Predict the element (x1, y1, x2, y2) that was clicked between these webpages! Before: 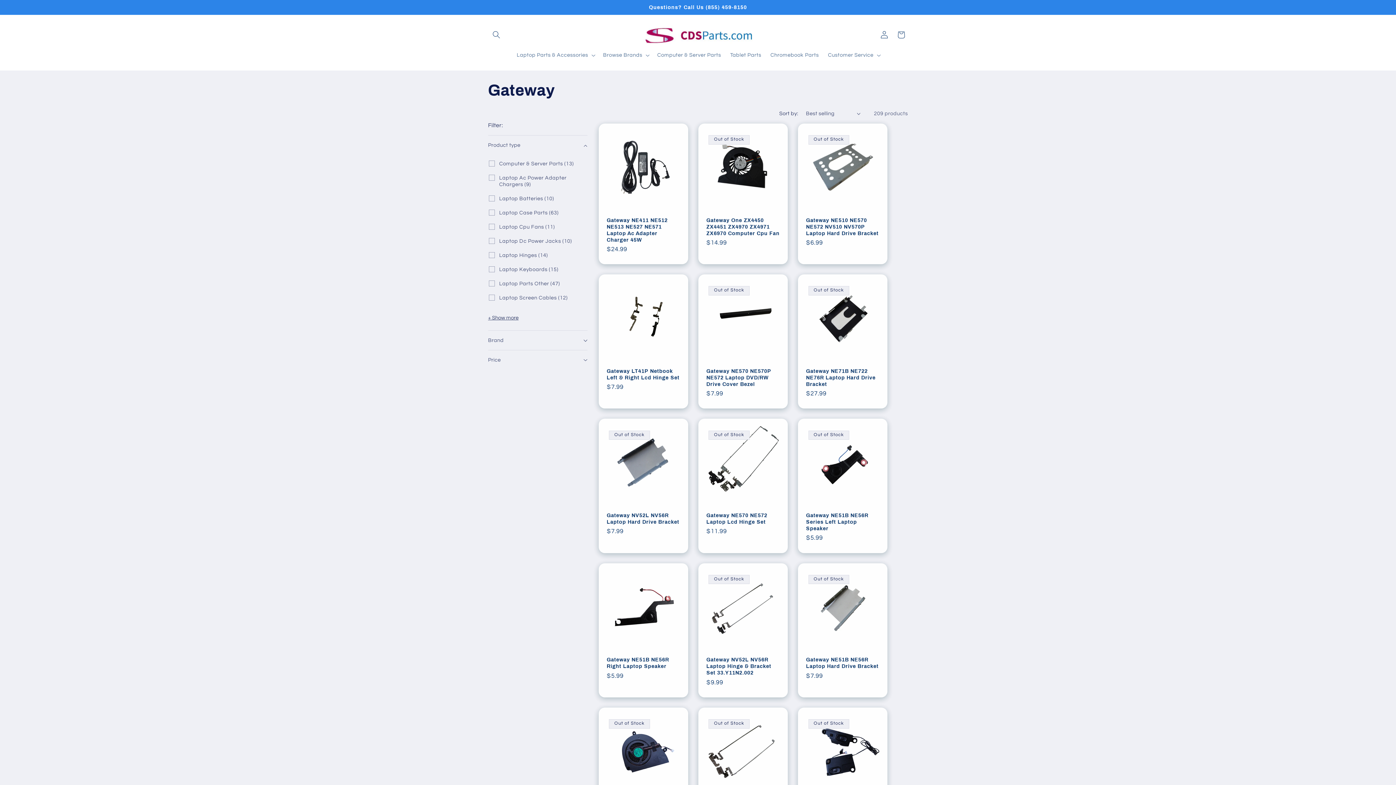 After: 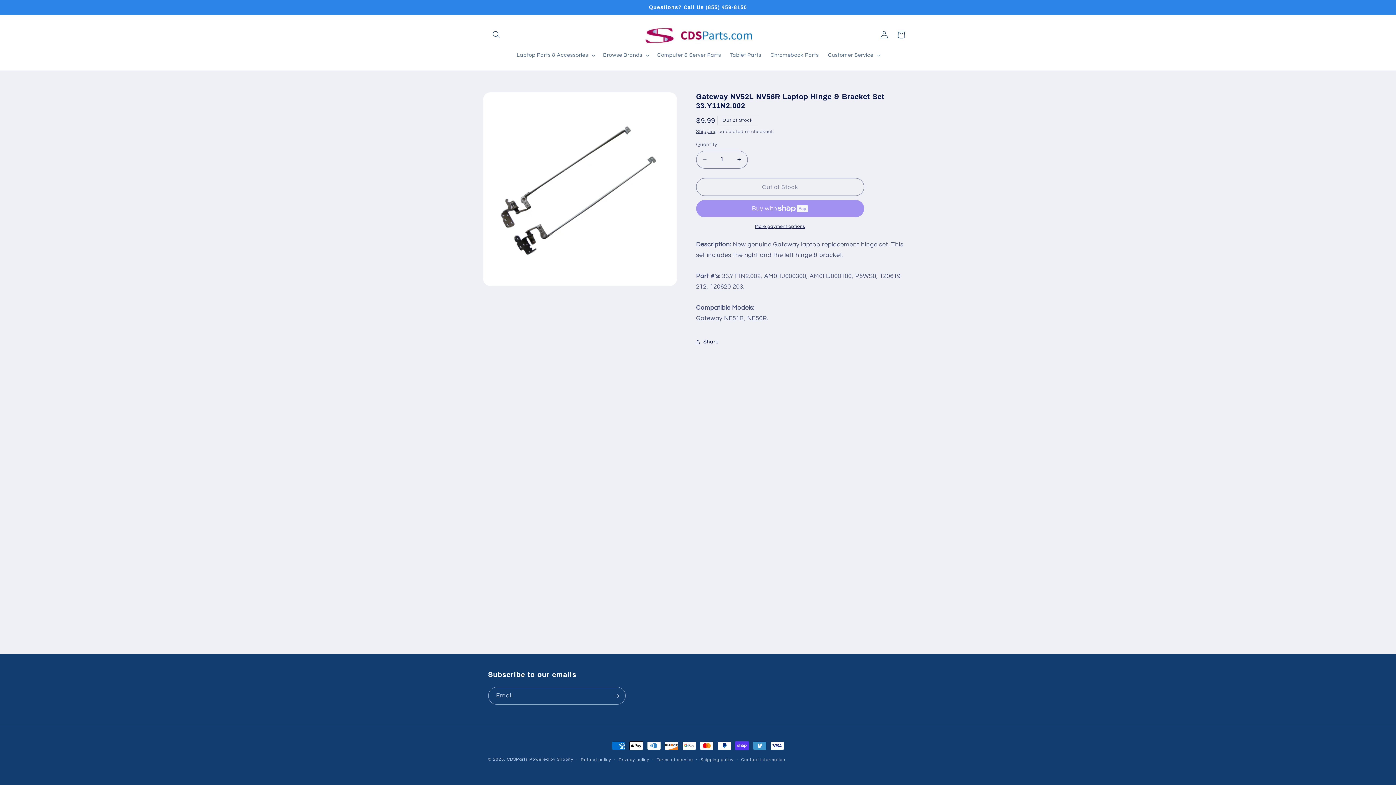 Action: bbox: (706, 656, 780, 676) label: Gateway NV52L NV56R Laptop Hinge & Bracket Set 33.Y11N2.002